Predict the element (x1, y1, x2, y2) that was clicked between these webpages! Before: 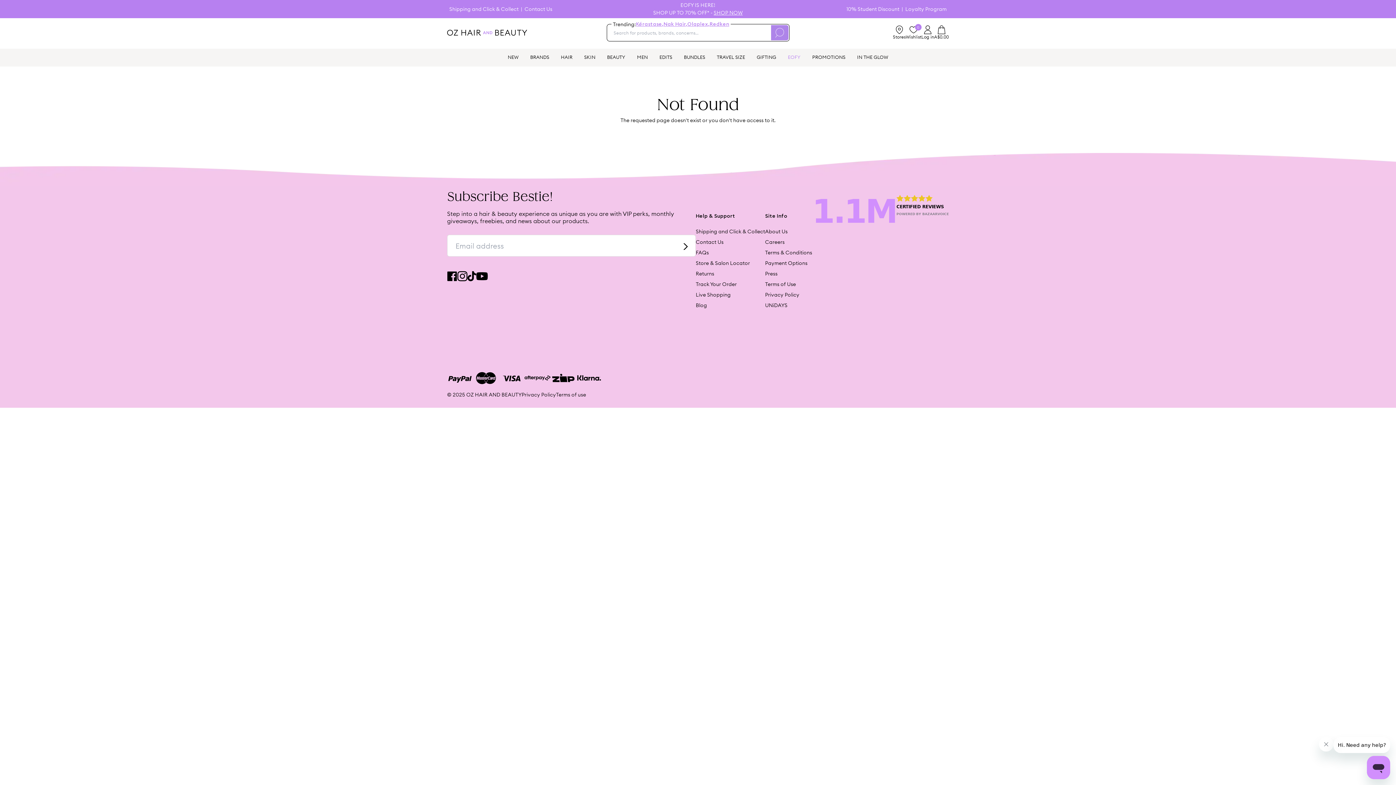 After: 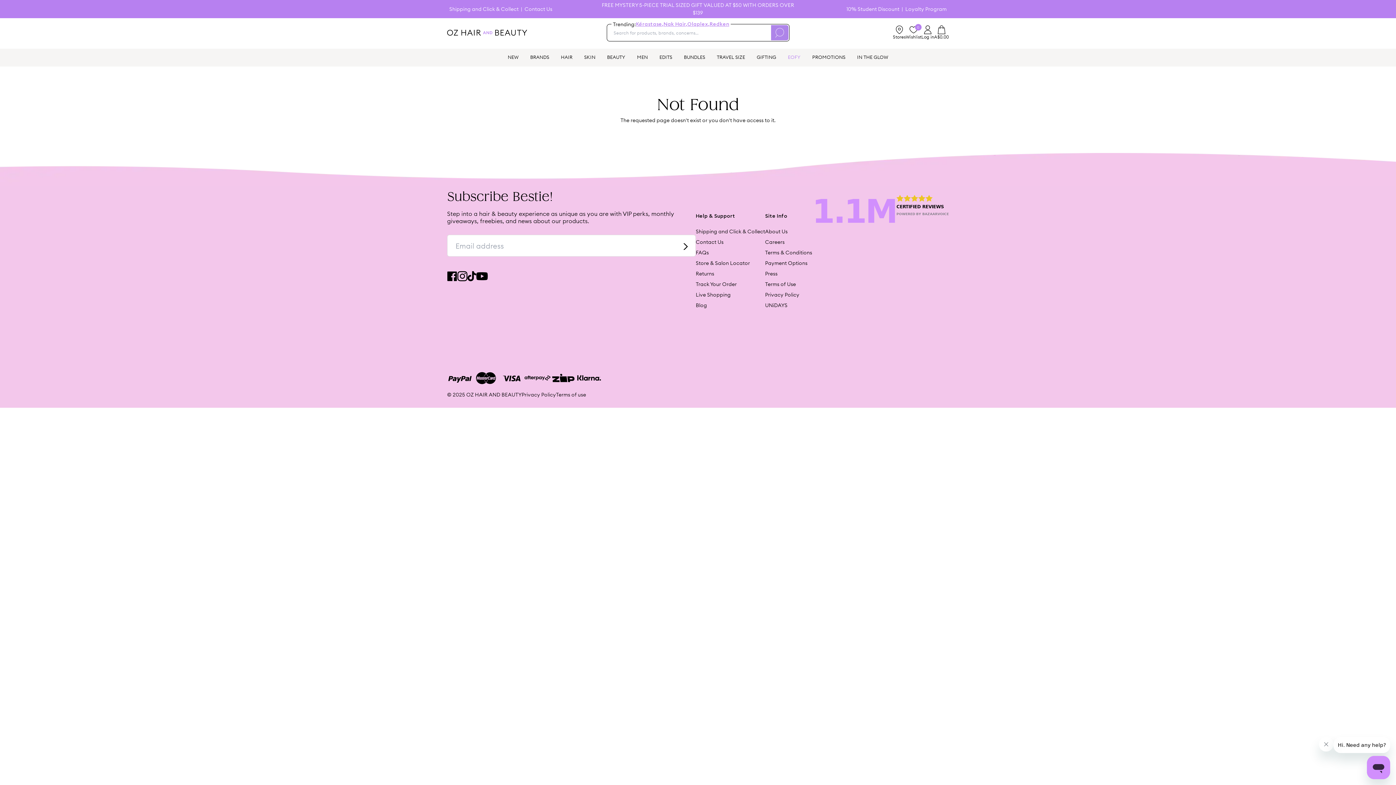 Action: bbox: (771, 25, 788, 40)